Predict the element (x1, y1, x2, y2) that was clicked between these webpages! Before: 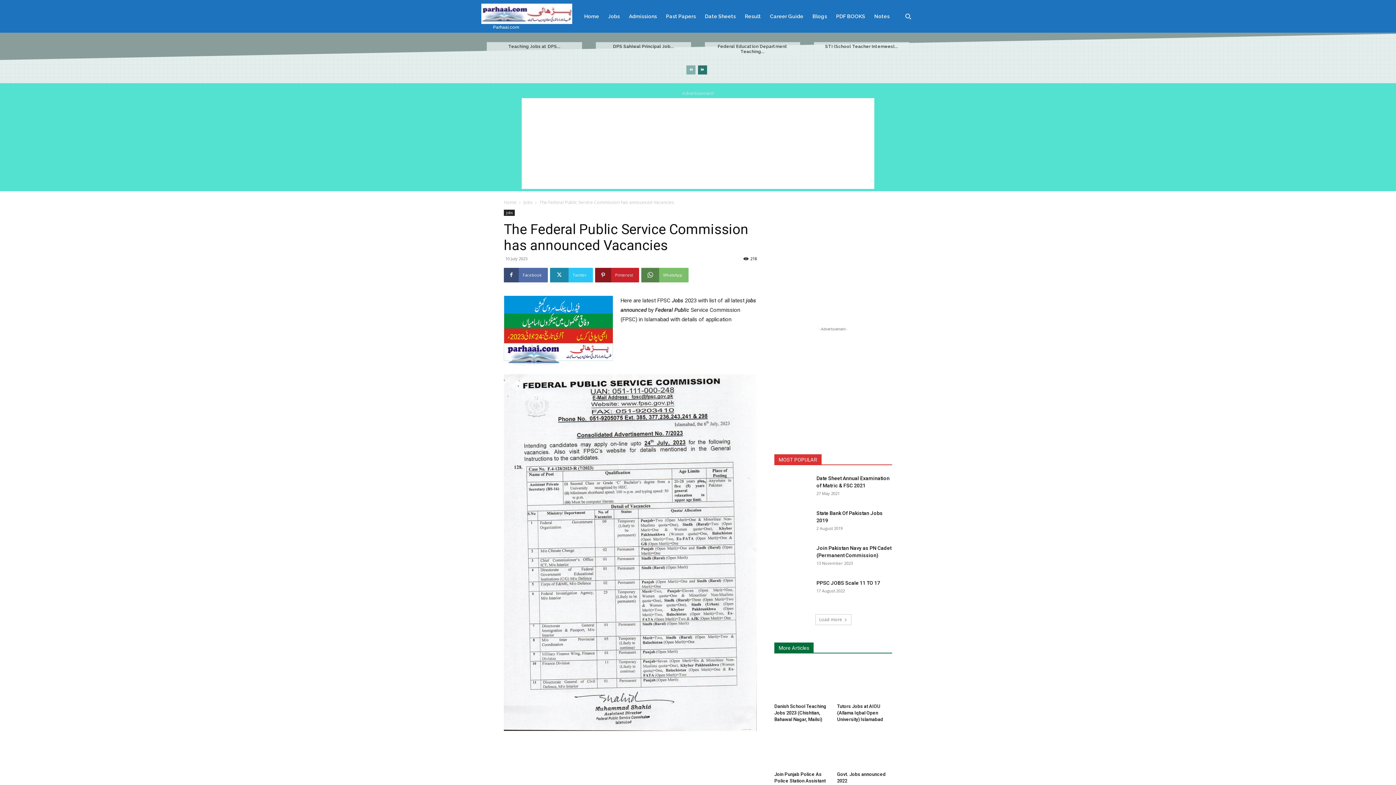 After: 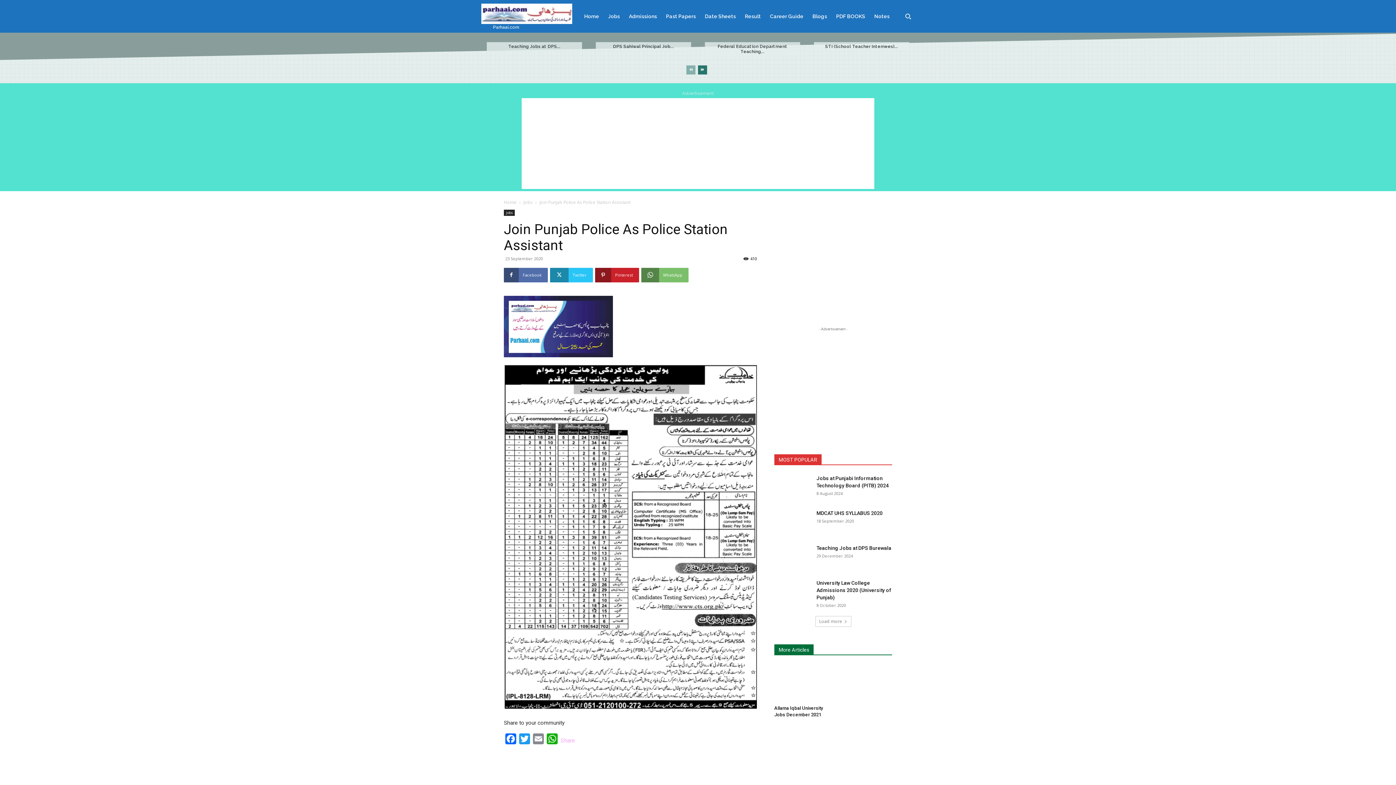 Action: bbox: (774, 731, 829, 769)